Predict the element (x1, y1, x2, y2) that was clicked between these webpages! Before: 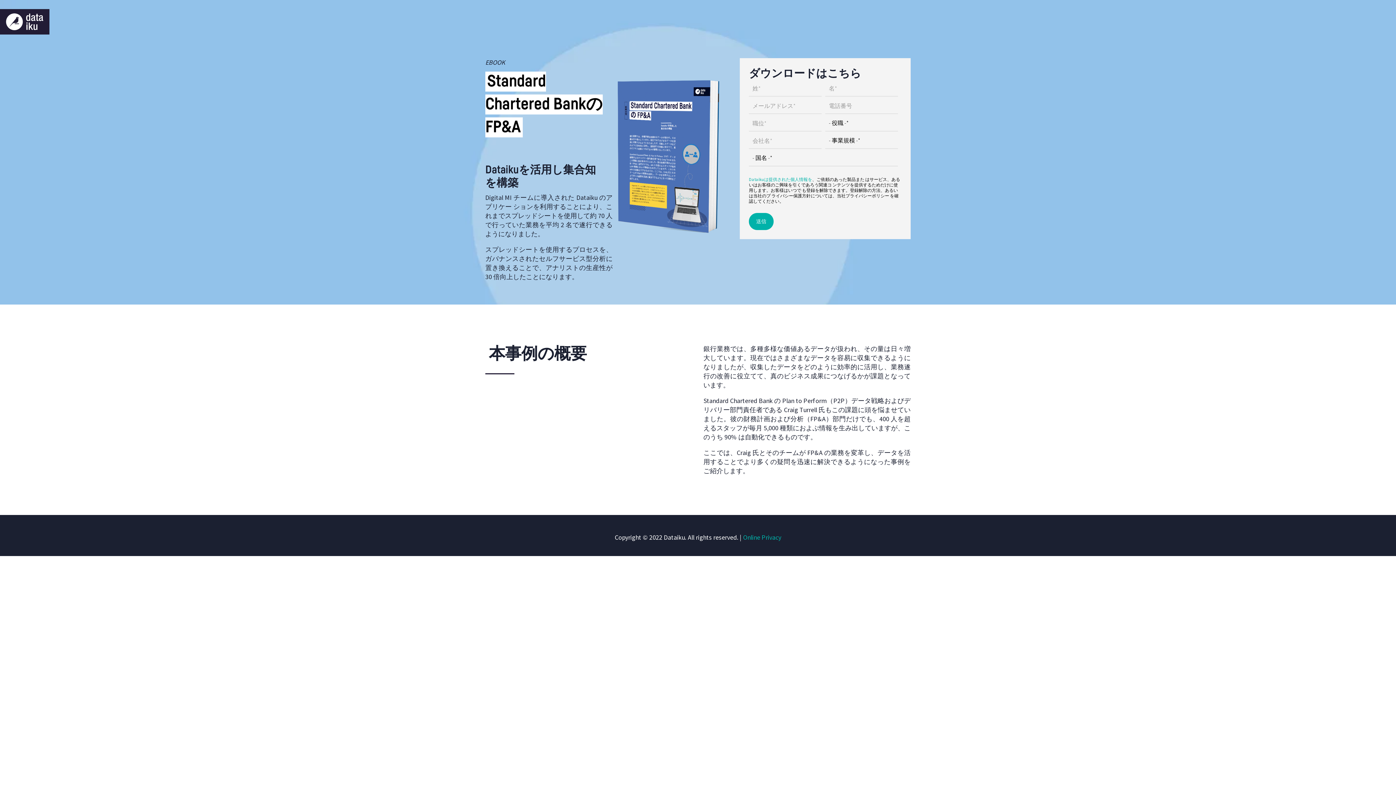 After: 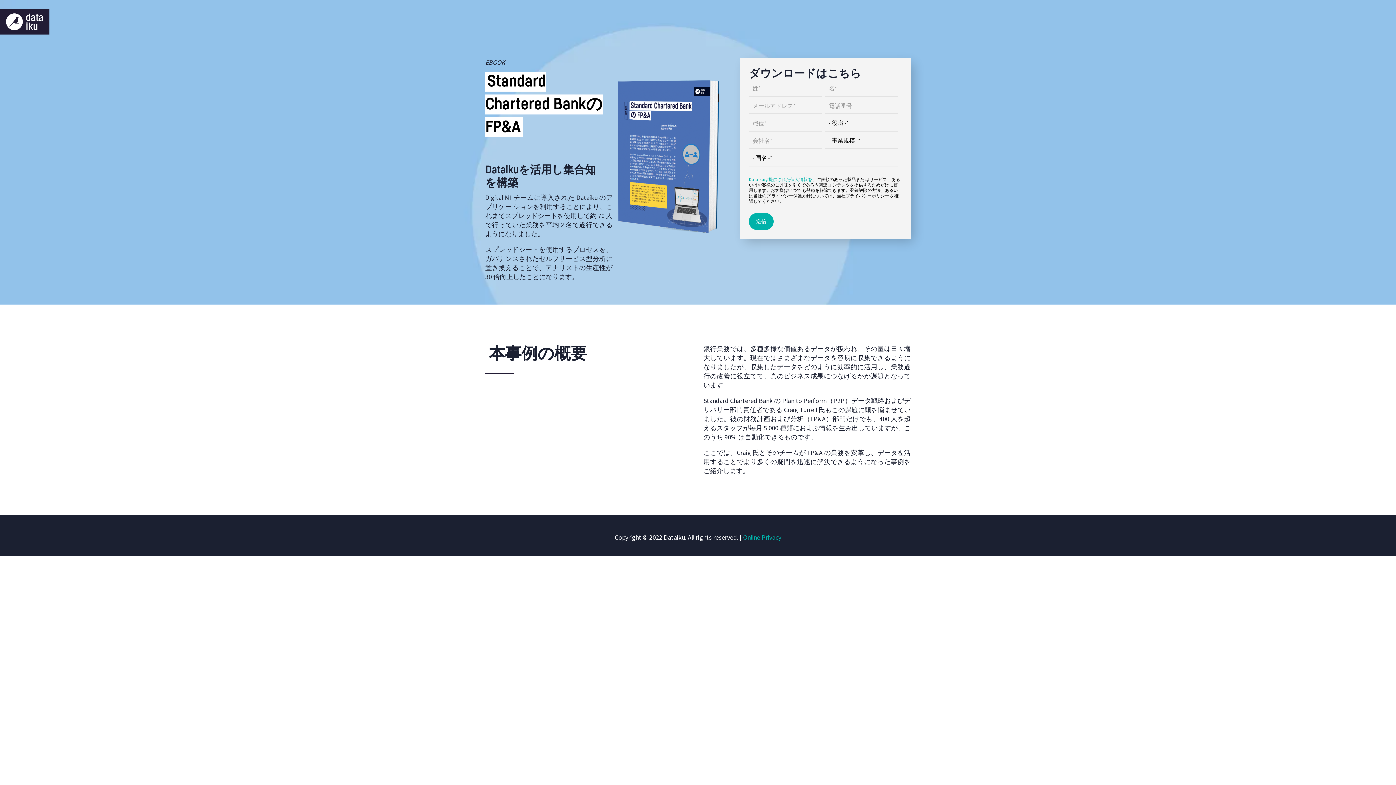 Action: label: Dataikuは提供された個人情報を bbox: (749, 176, 812, 182)